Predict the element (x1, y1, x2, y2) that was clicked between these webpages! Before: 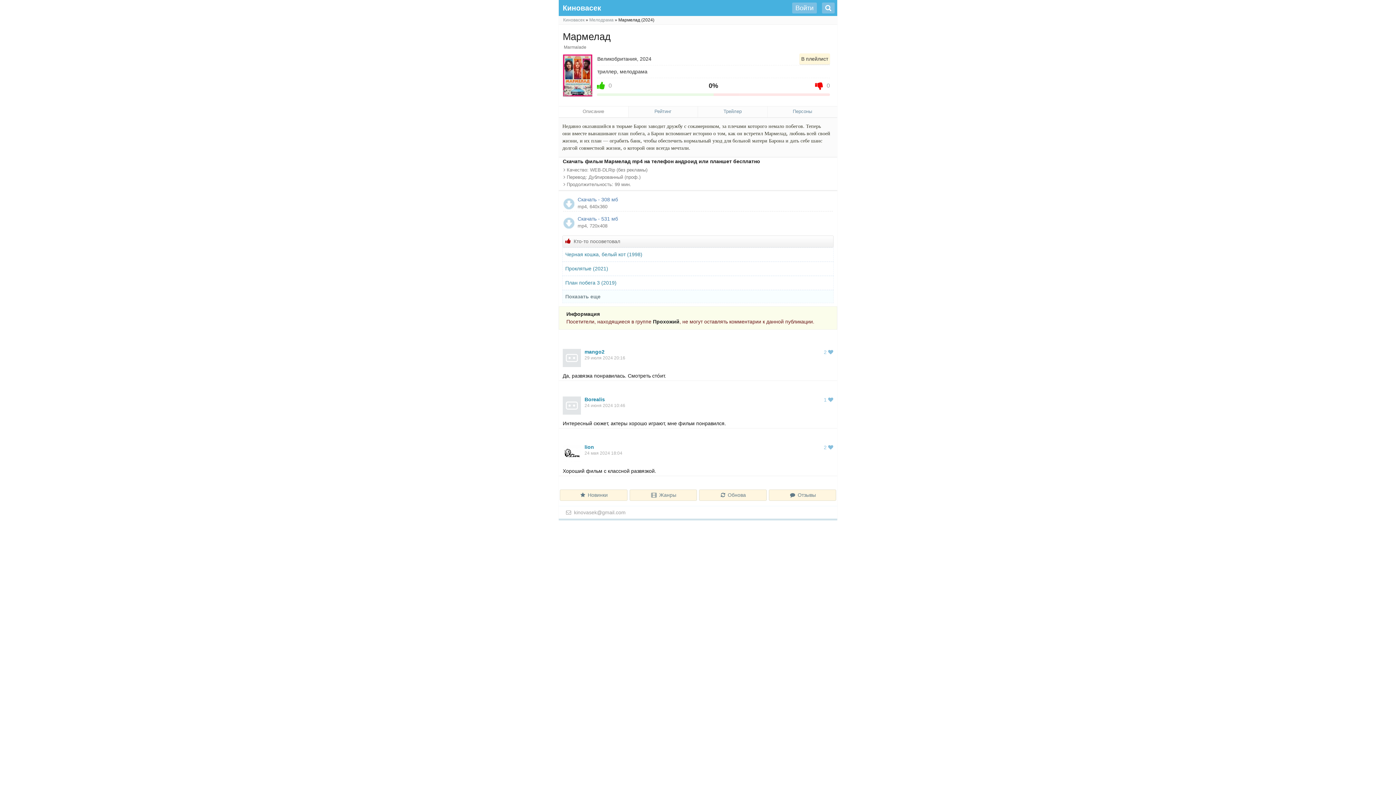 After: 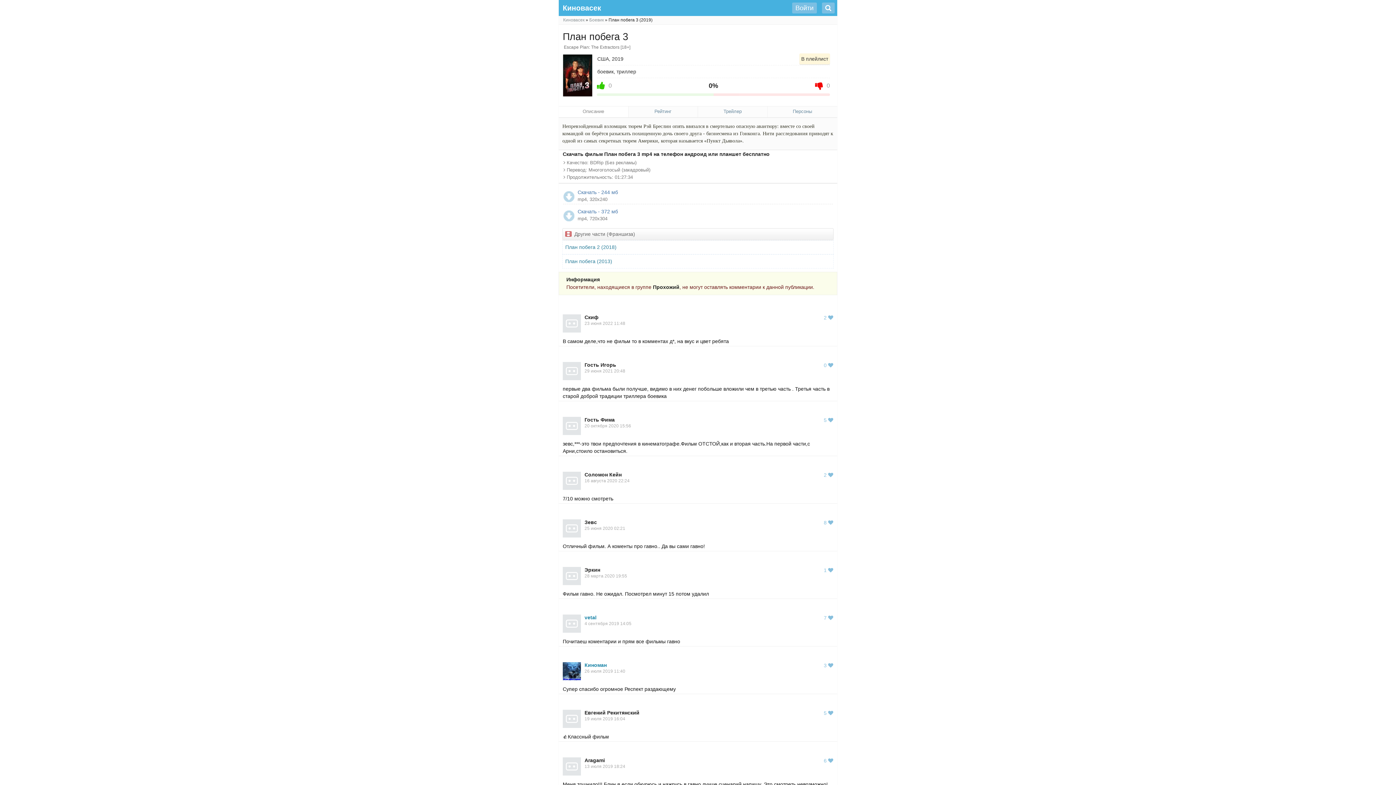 Action: label: План побега 3 (2019) bbox: (562, 276, 833, 290)